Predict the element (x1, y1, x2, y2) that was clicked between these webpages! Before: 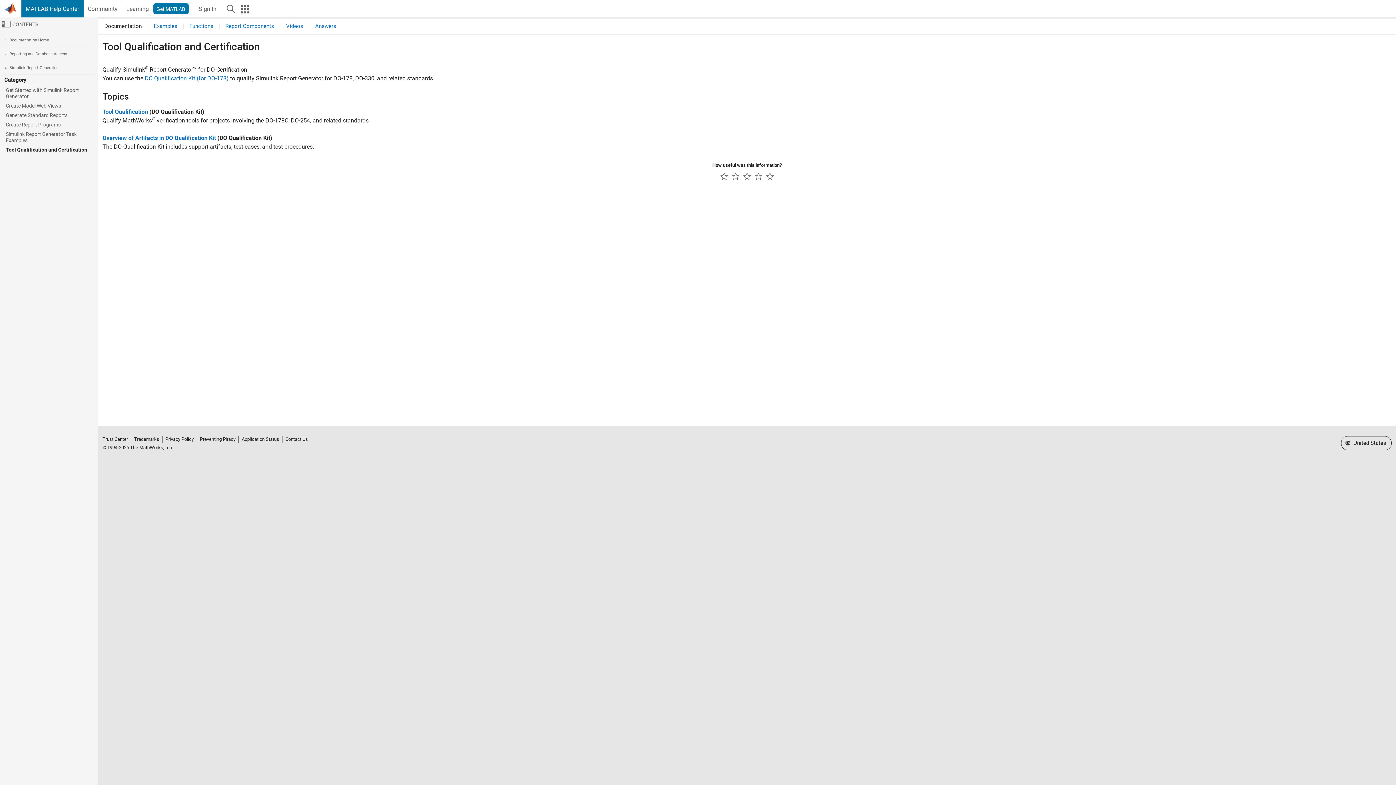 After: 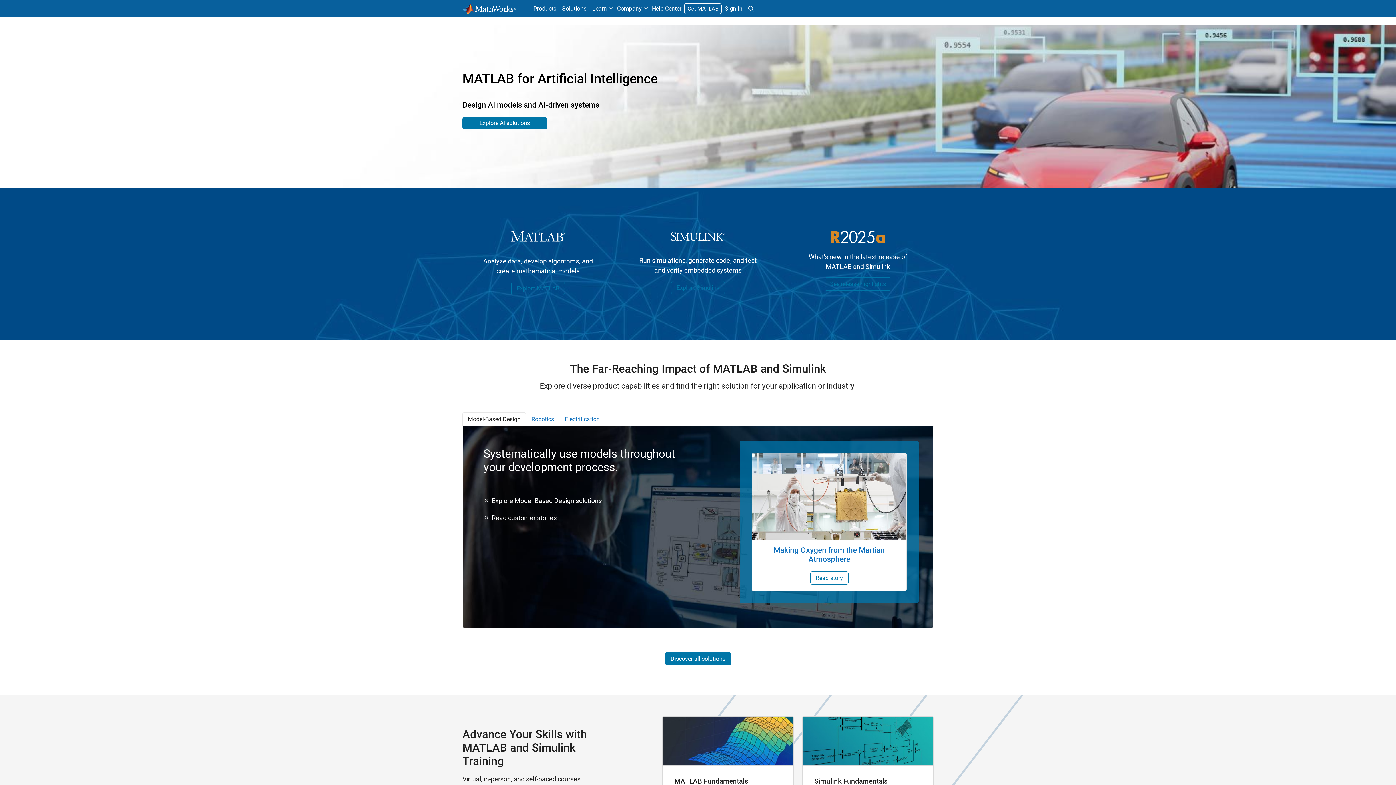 Action: bbox: (4, 0, 21, 17)